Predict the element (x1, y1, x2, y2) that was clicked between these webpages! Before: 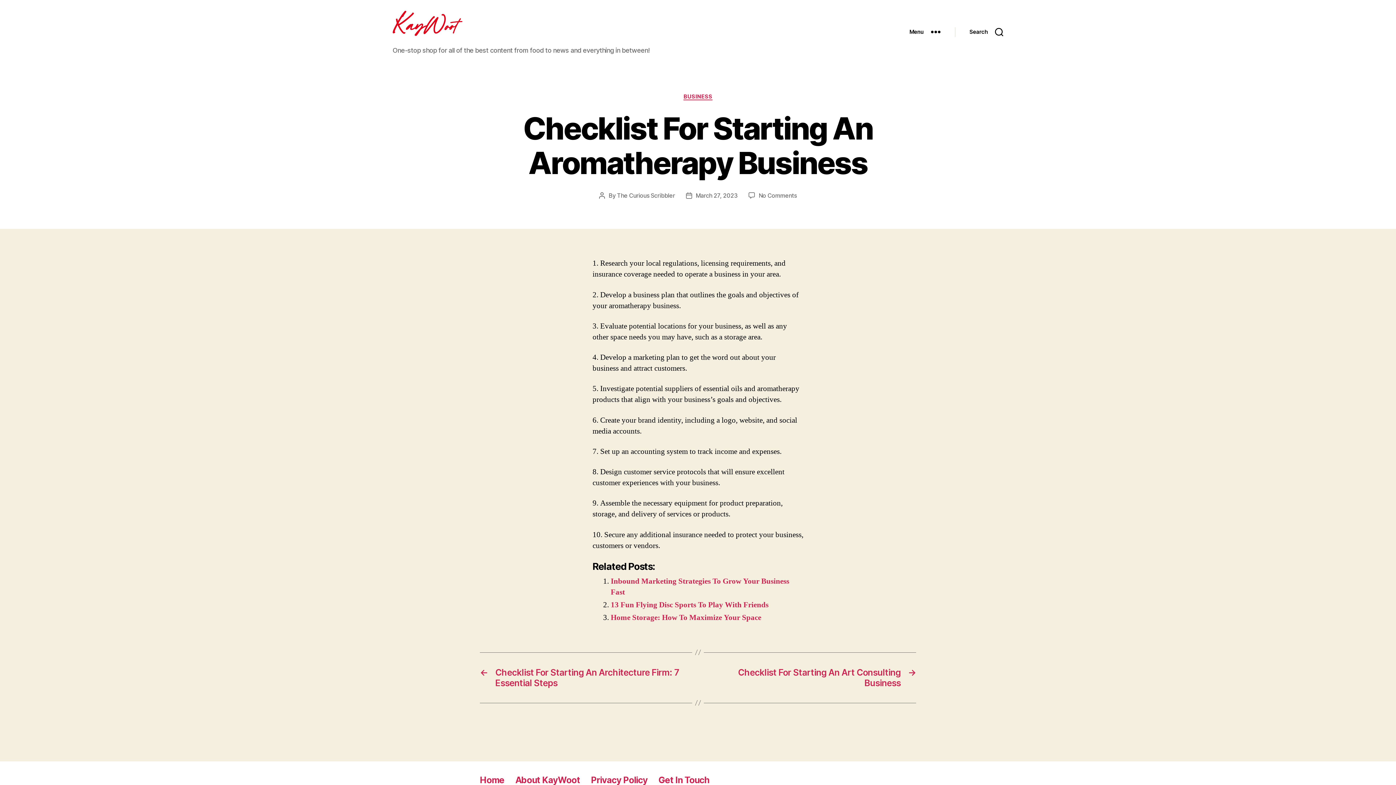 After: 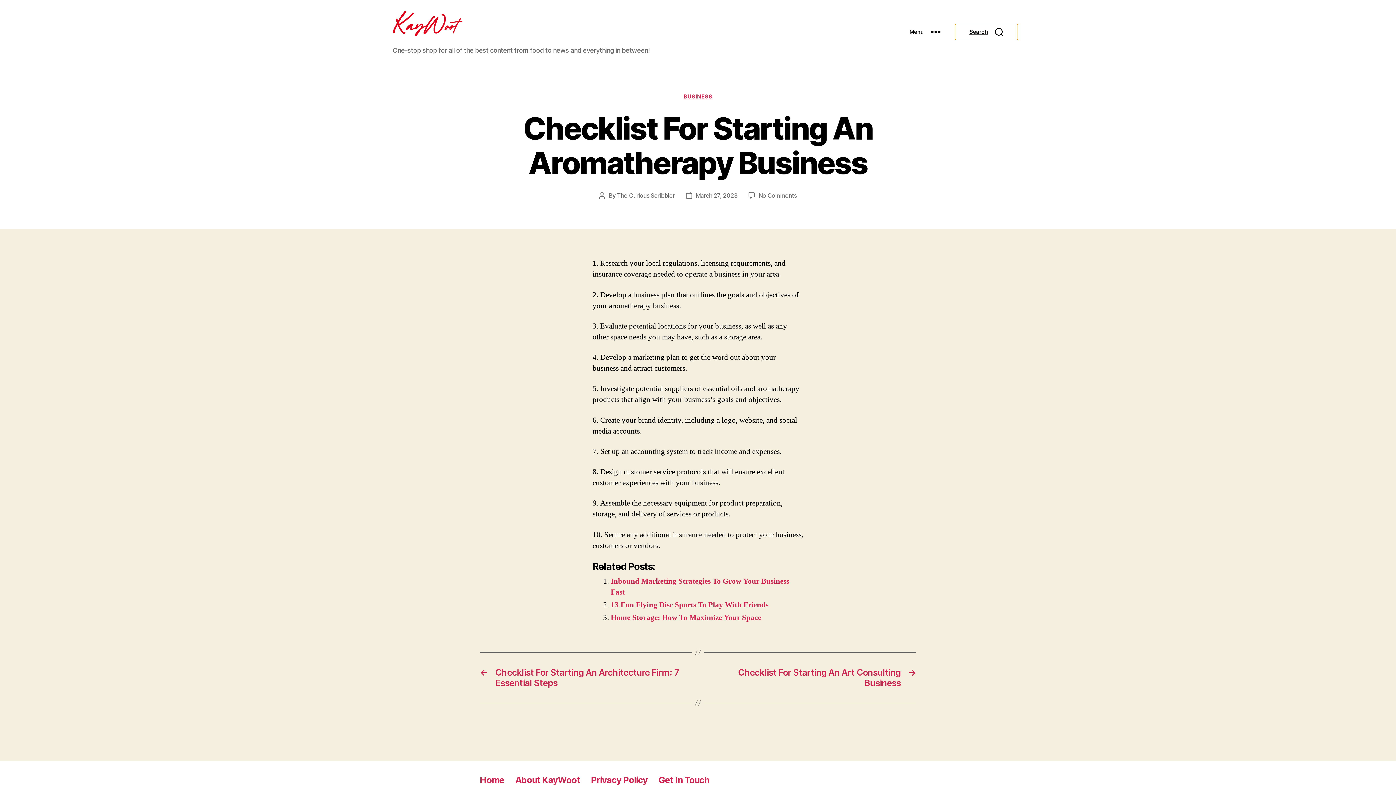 Action: bbox: (955, 24, 1018, 40) label: Search